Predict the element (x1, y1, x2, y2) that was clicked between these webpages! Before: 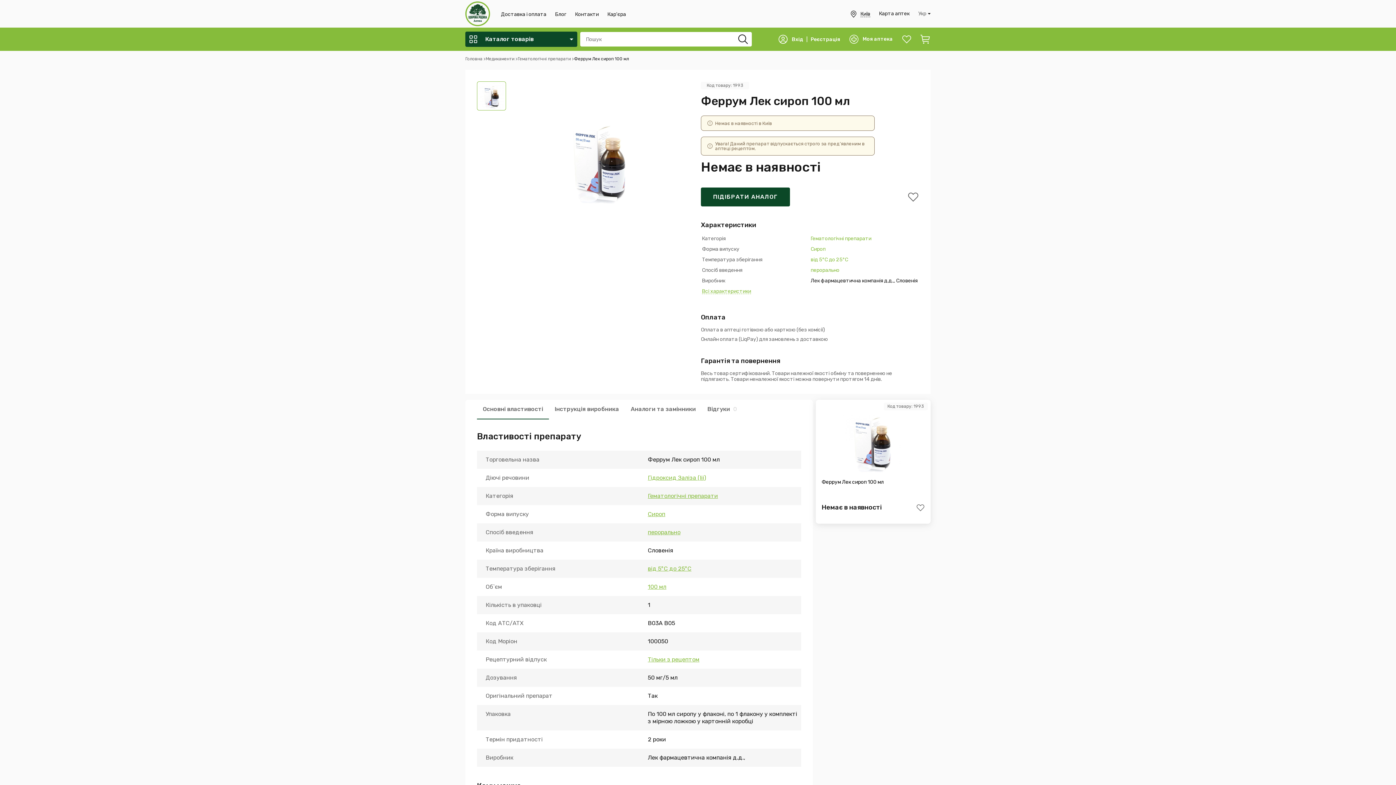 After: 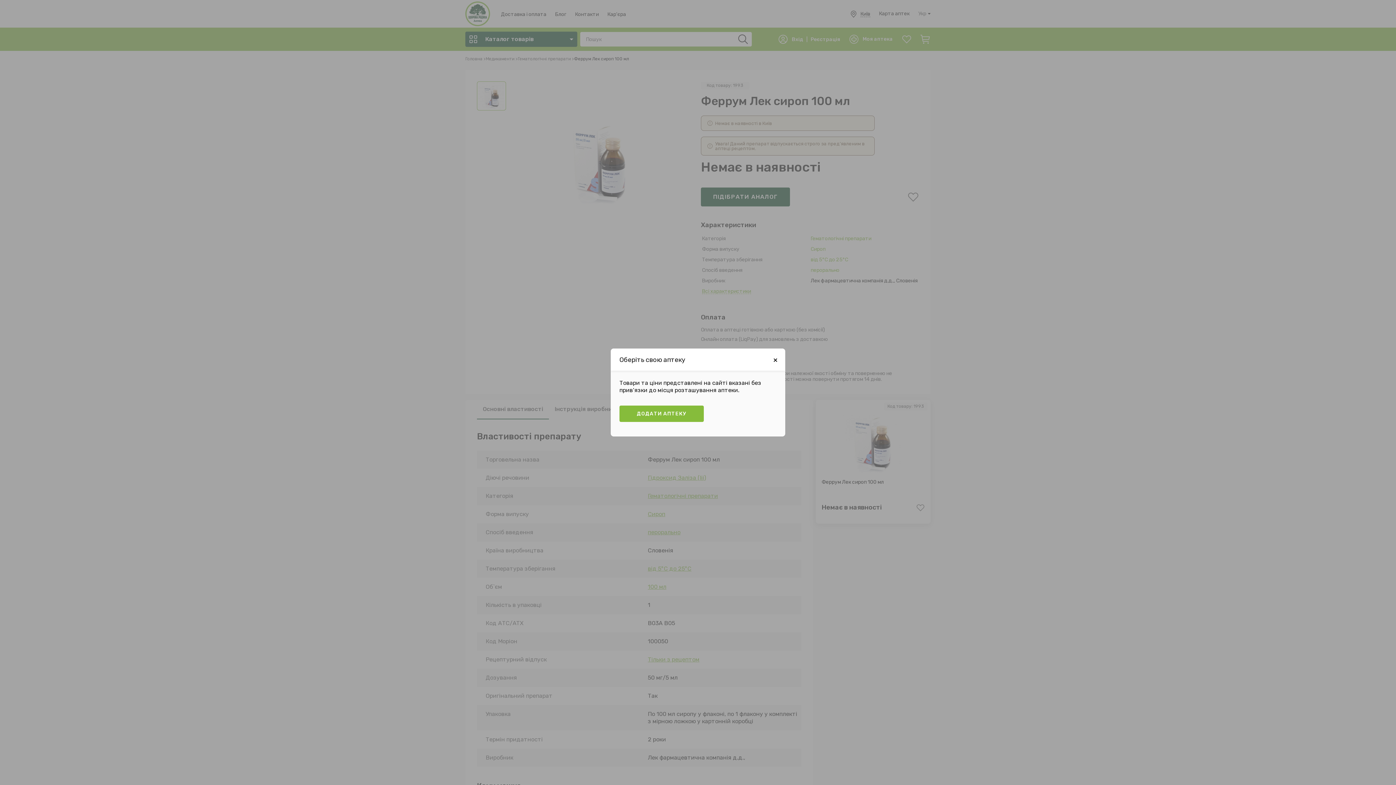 Action: bbox: (840, 34, 893, 44) label: Моя аптека